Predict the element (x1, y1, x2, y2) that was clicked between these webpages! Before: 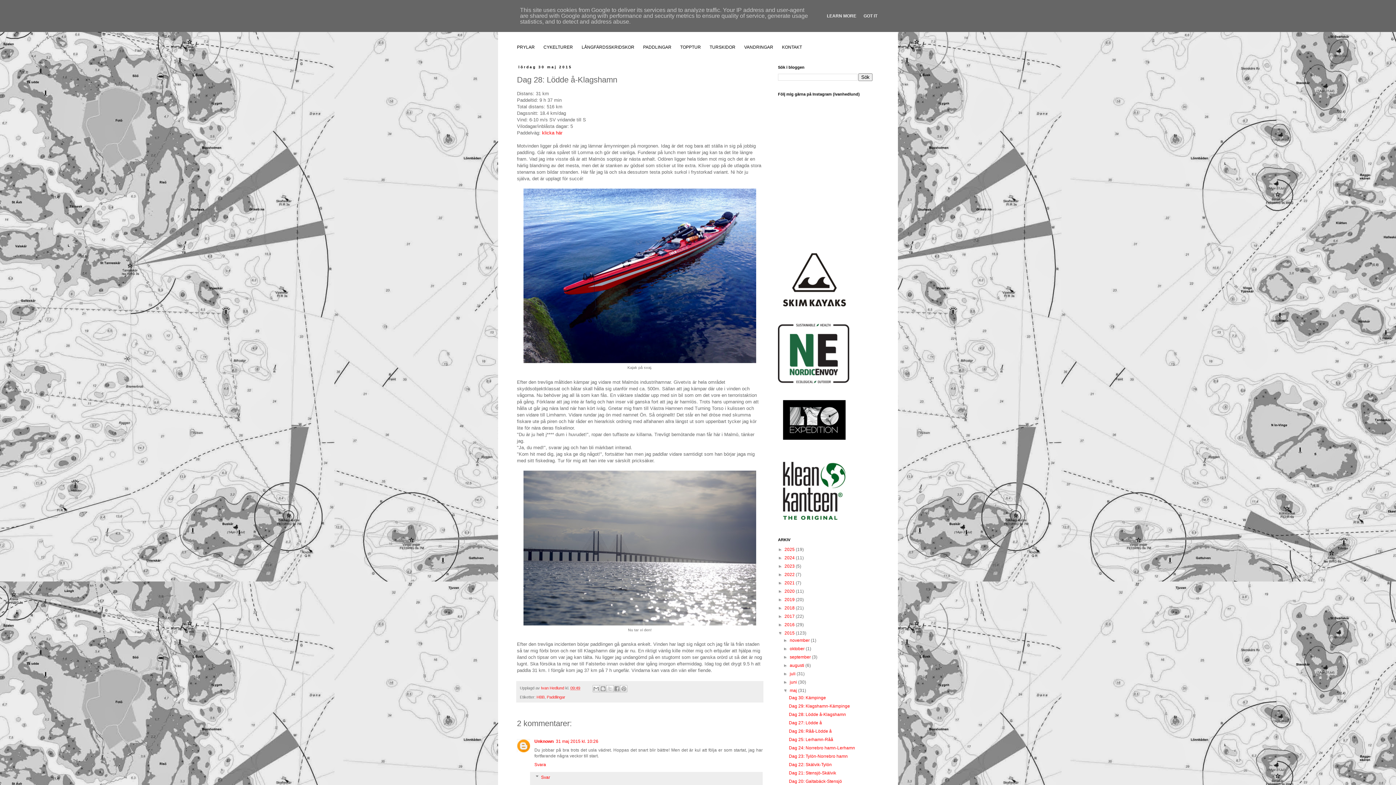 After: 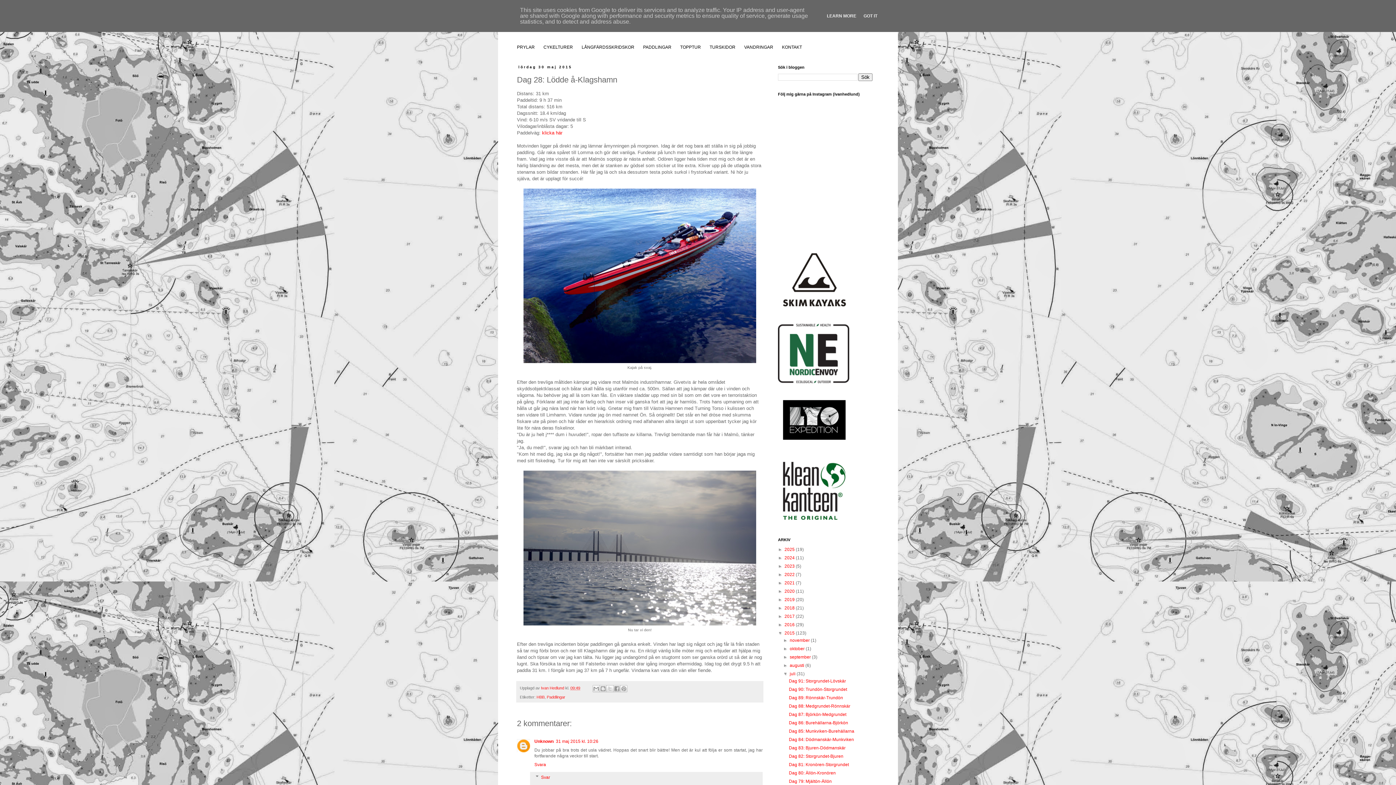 Action: label: ►   bbox: (783, 671, 789, 676)